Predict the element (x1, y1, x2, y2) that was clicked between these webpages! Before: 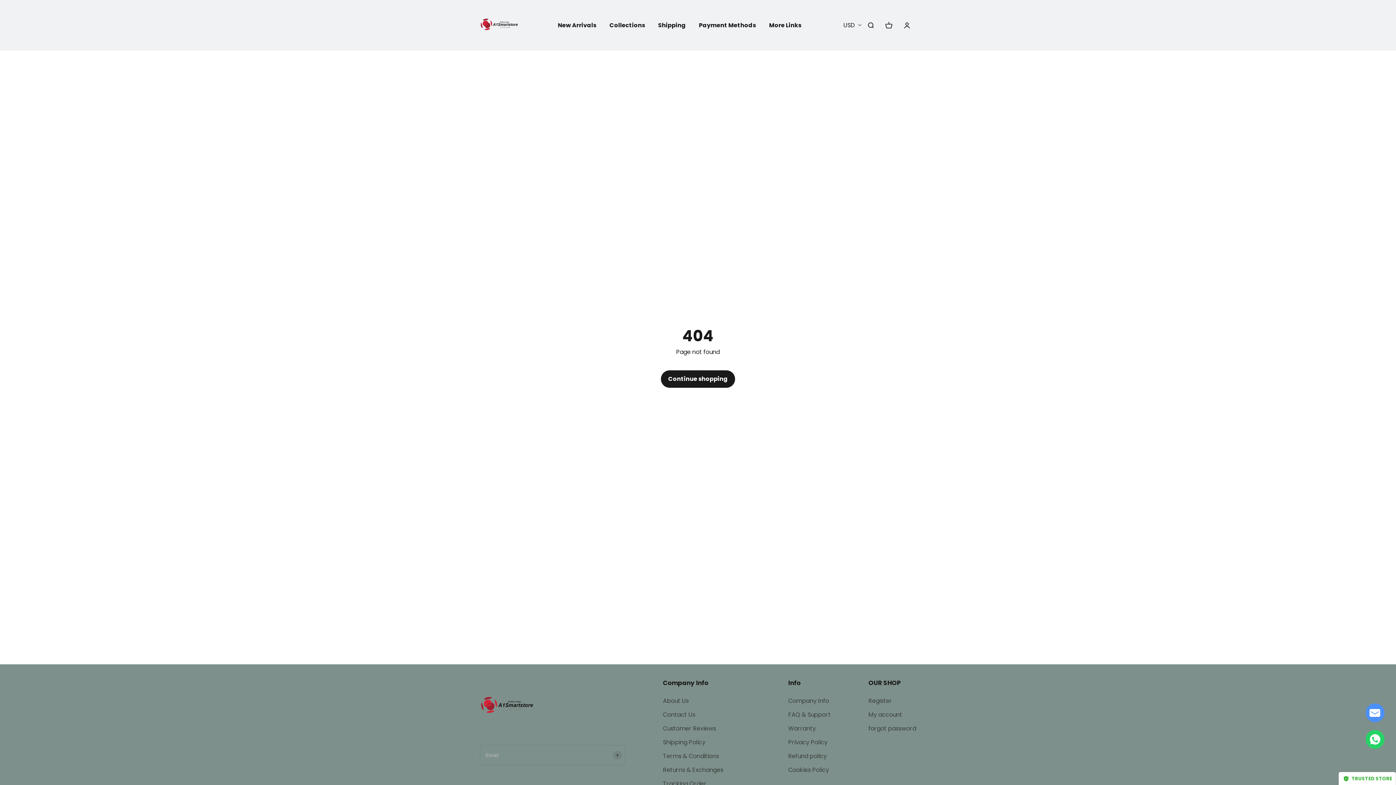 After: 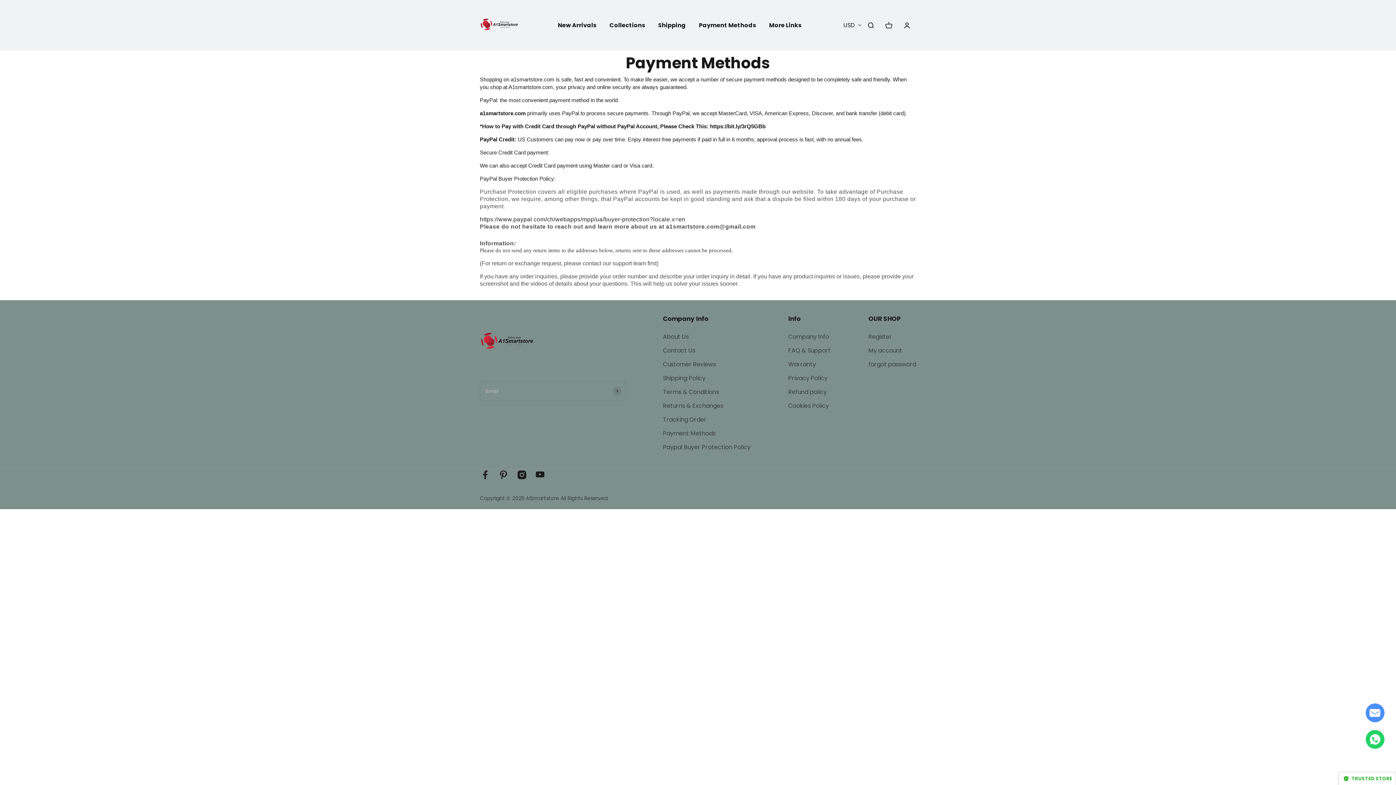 Action: label: Payment Methods bbox: (699, 15, 756, 34)